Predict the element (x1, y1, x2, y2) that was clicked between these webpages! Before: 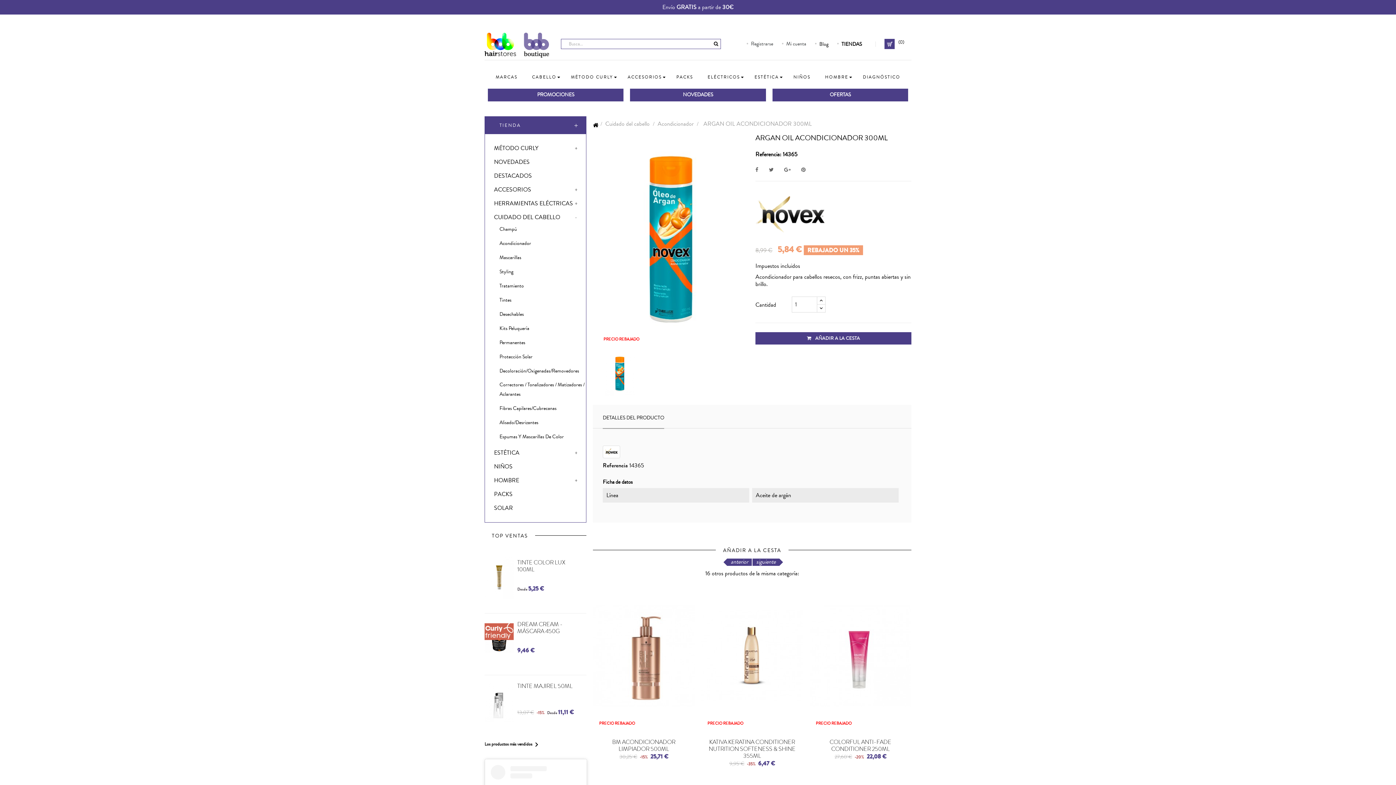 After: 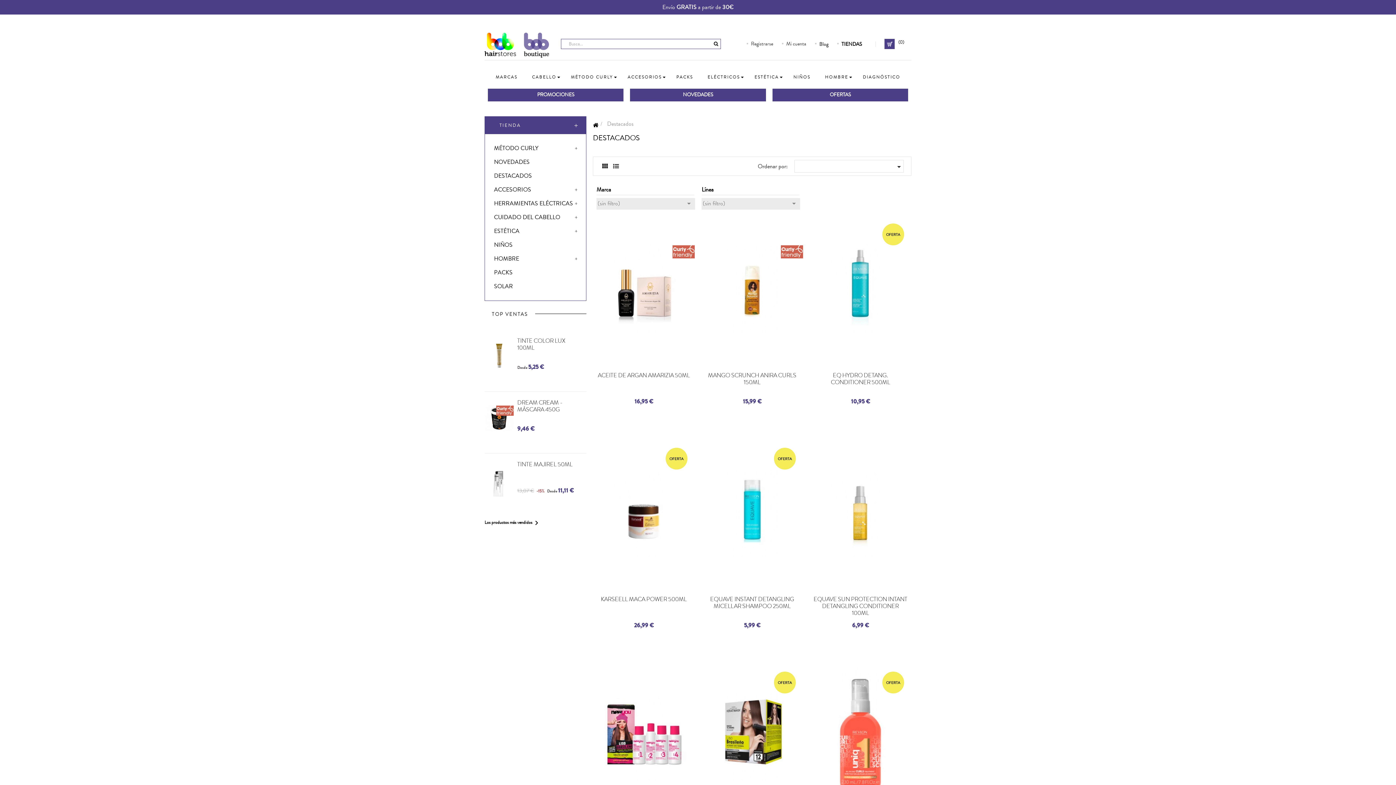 Action: label: OFERTAS bbox: (772, 88, 908, 101)